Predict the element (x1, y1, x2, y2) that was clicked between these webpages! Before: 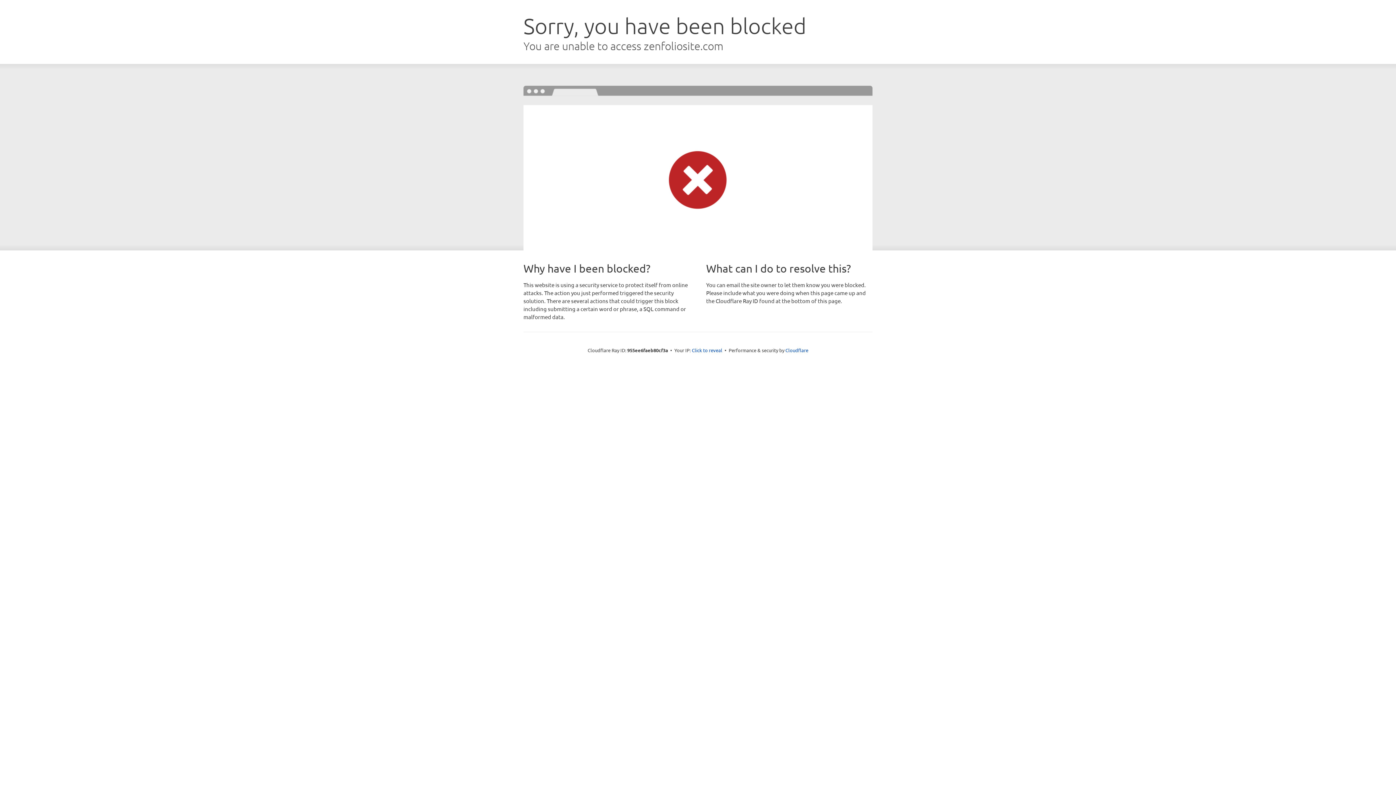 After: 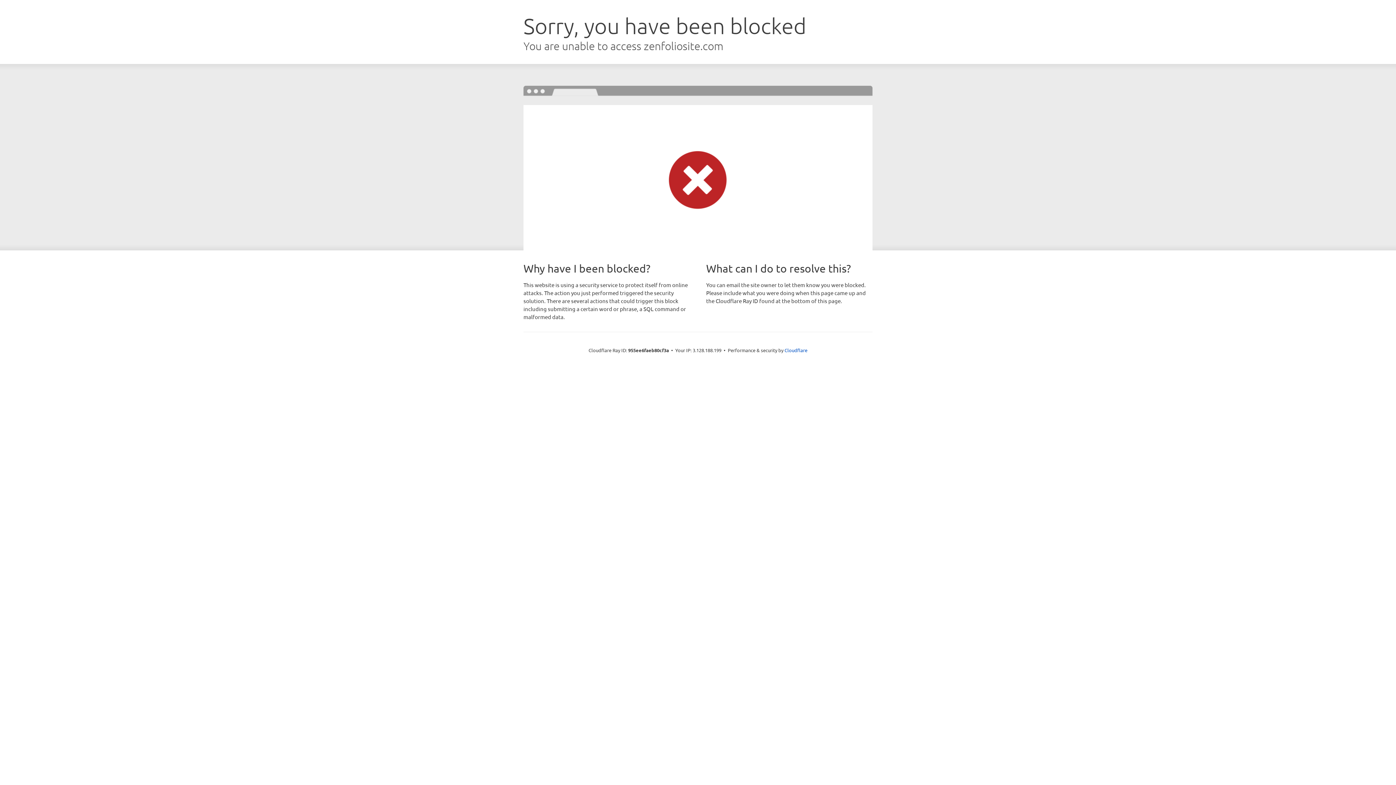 Action: label: Click to reveal bbox: (692, 346, 722, 353)